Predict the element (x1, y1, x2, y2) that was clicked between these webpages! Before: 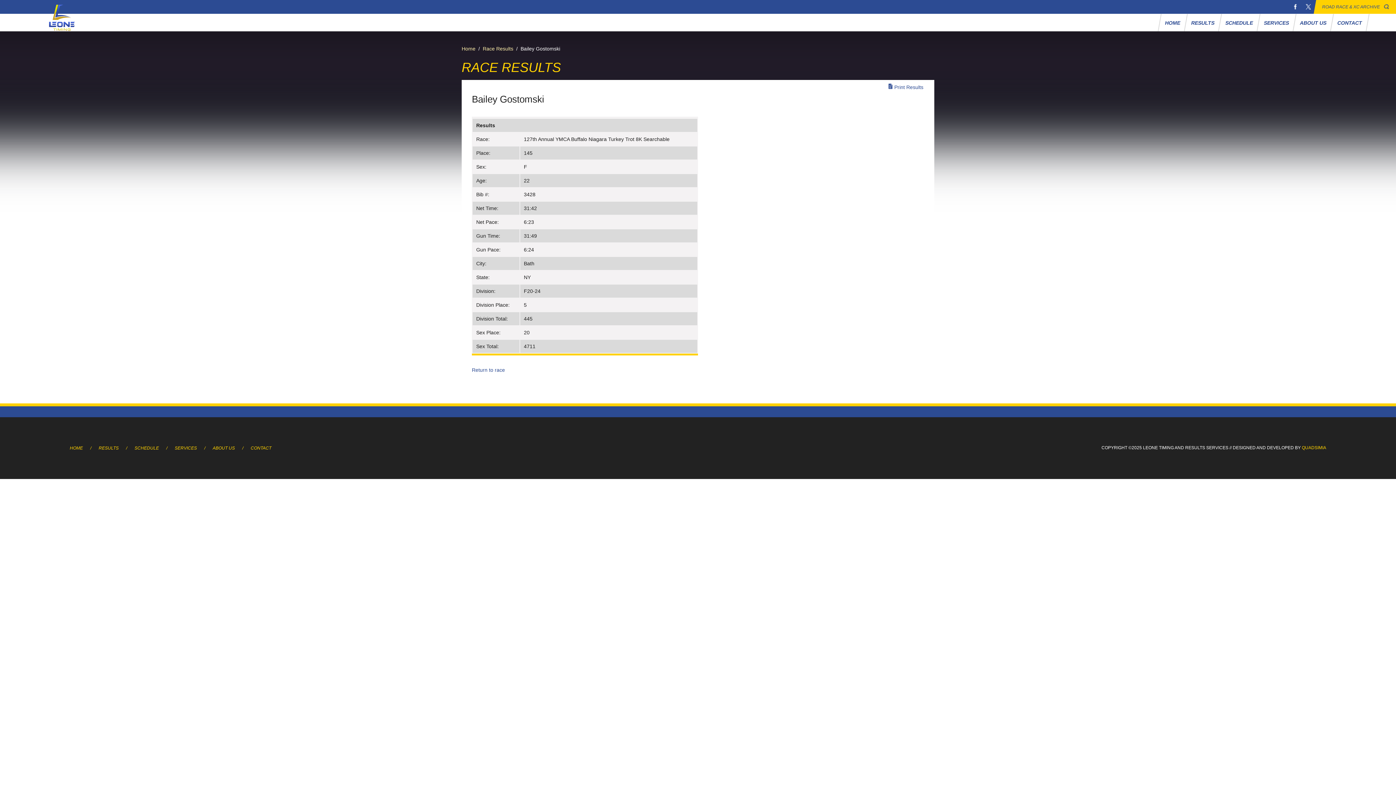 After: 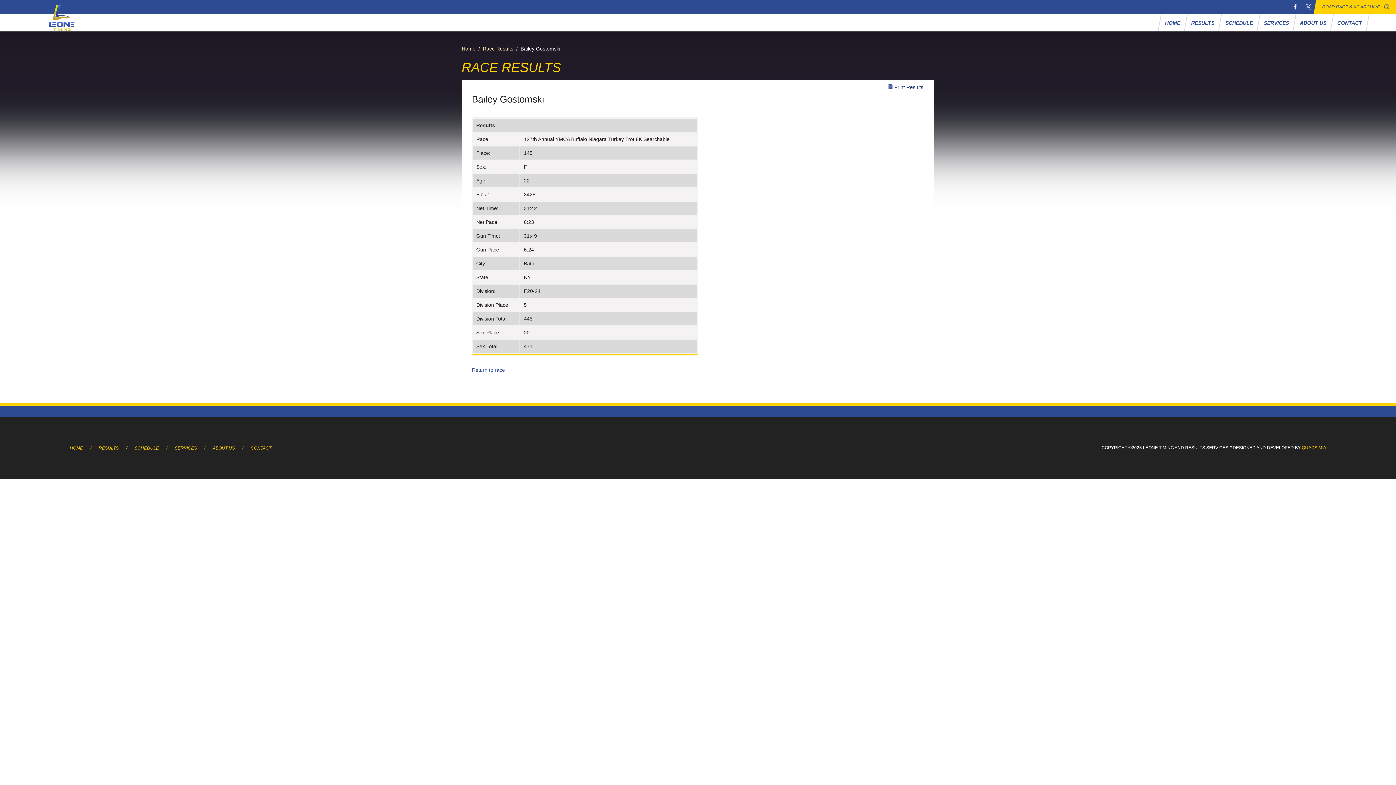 Action: label: Print Results bbox: (888, 83, 923, 90)